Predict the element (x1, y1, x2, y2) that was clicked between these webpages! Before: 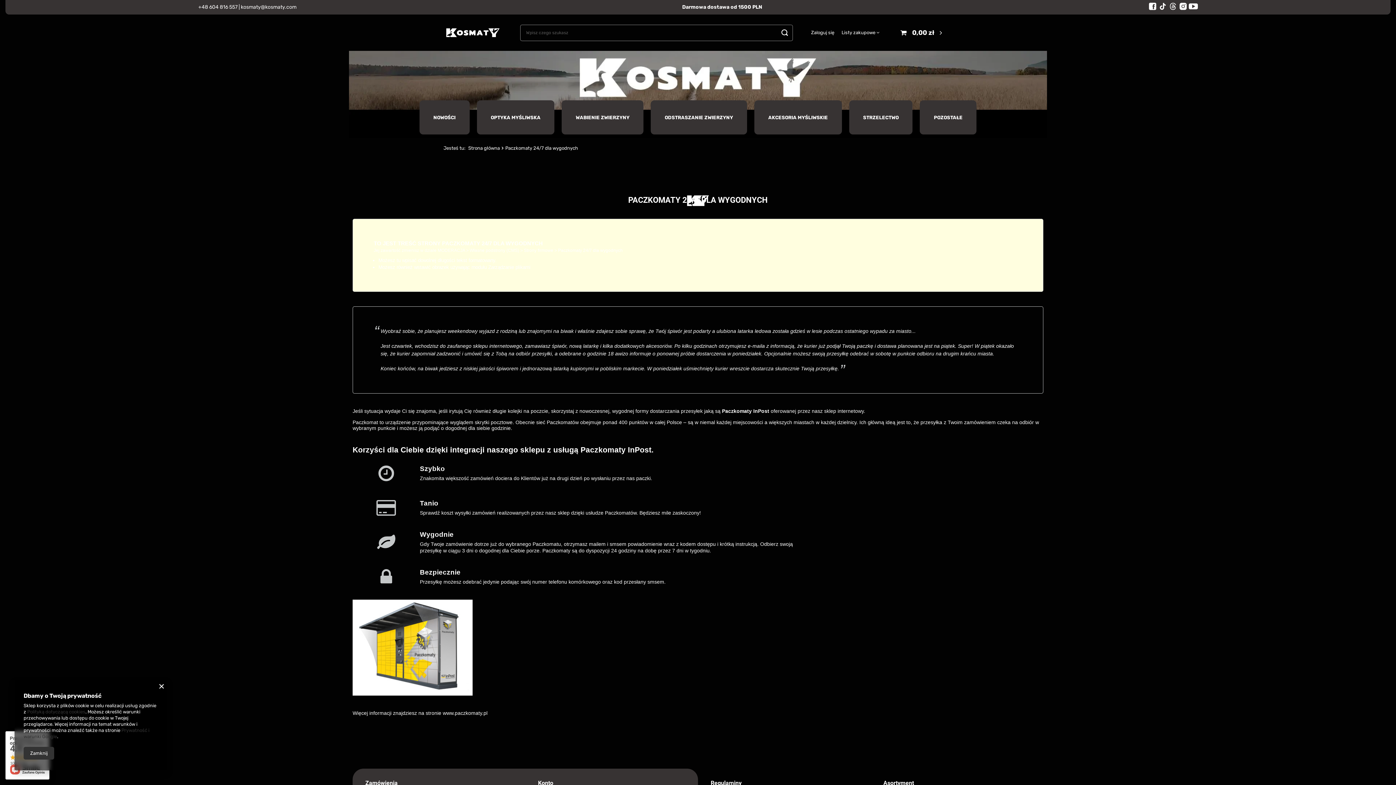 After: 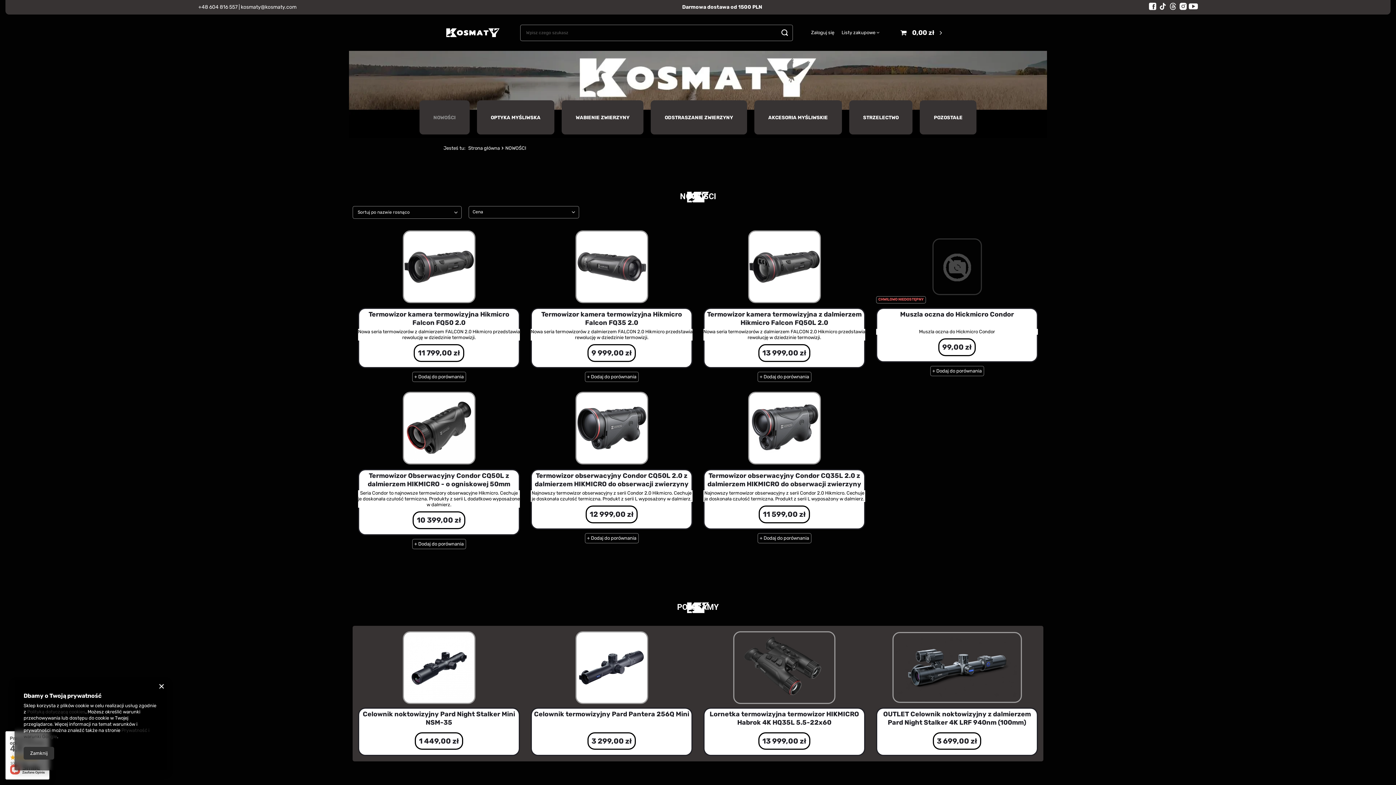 Action: bbox: (419, 100, 469, 134) label: NOWOŚCI